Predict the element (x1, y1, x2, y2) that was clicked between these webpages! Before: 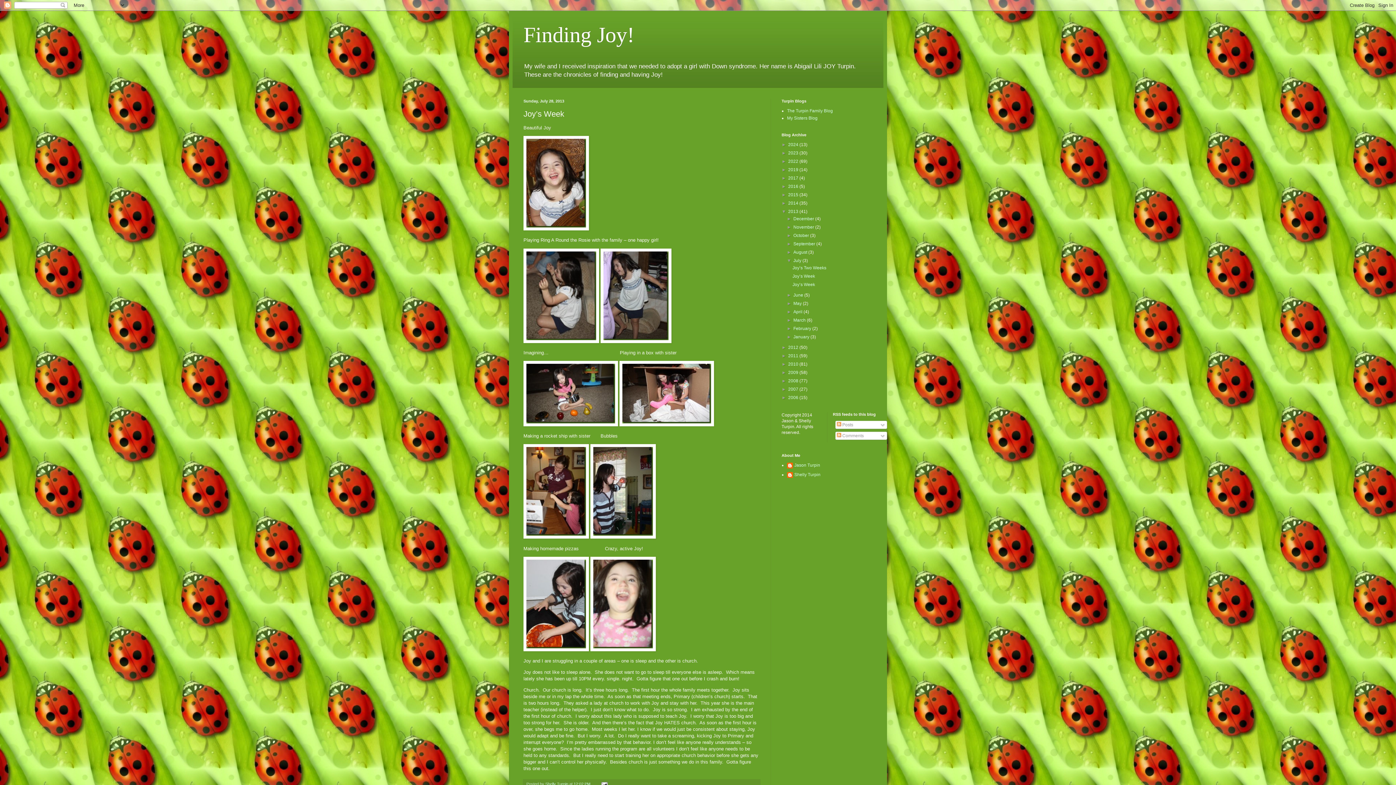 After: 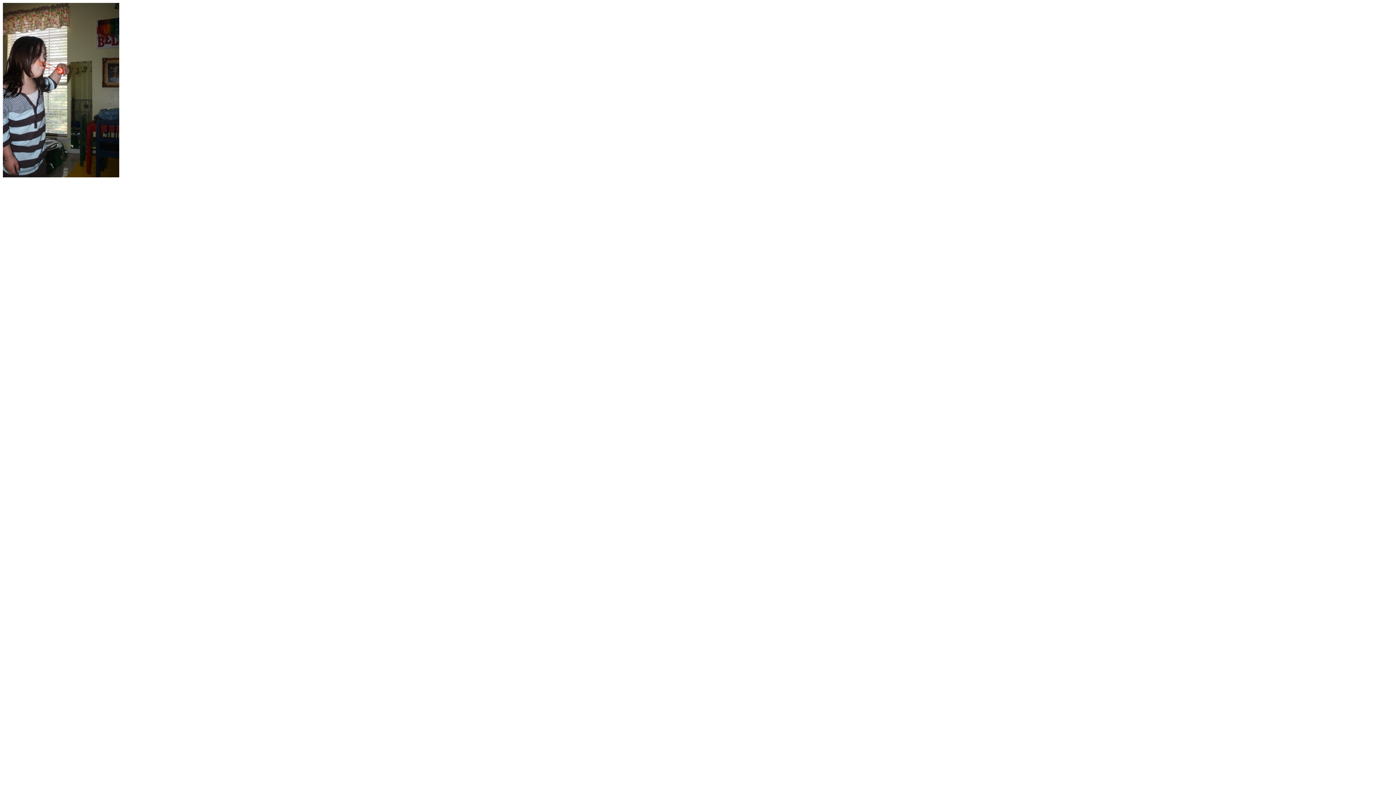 Action: bbox: (590, 534, 656, 540)